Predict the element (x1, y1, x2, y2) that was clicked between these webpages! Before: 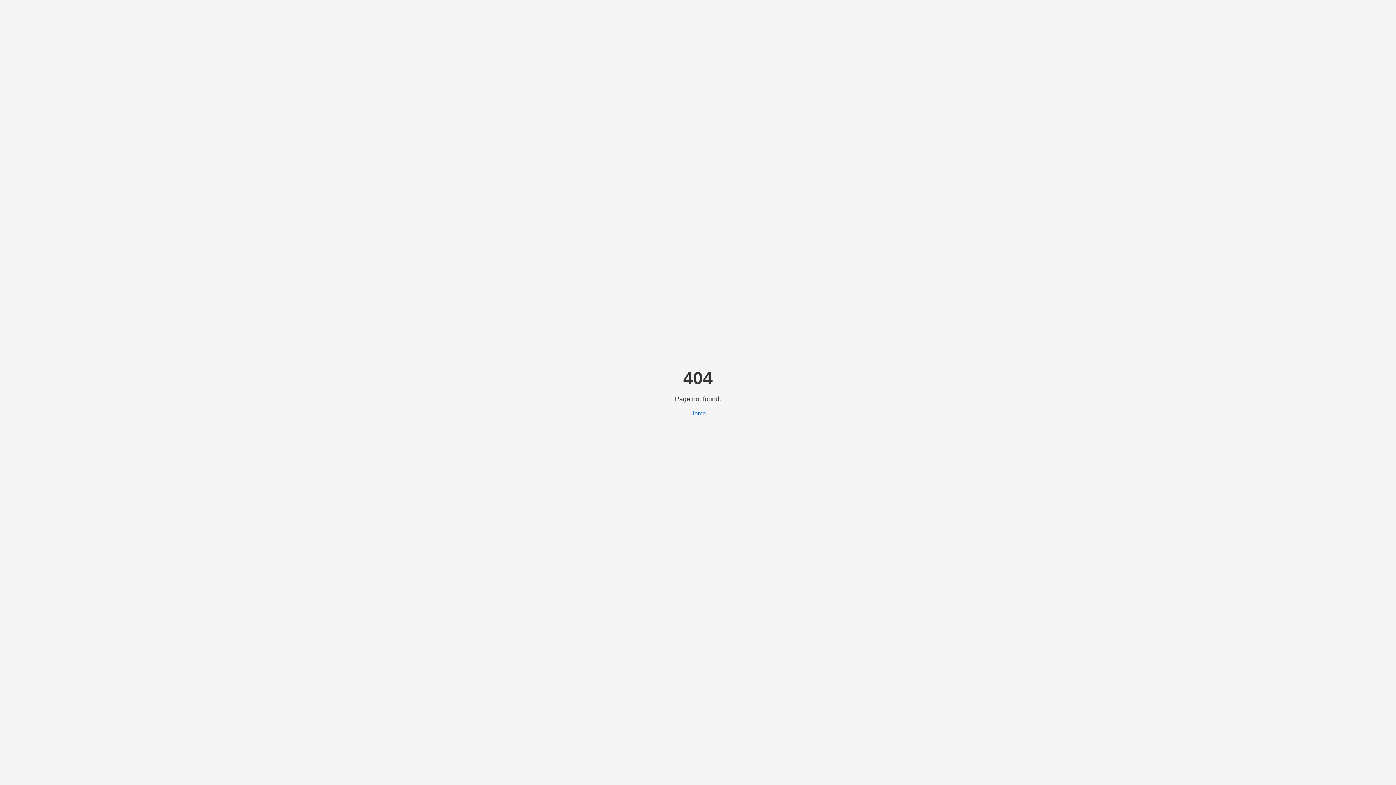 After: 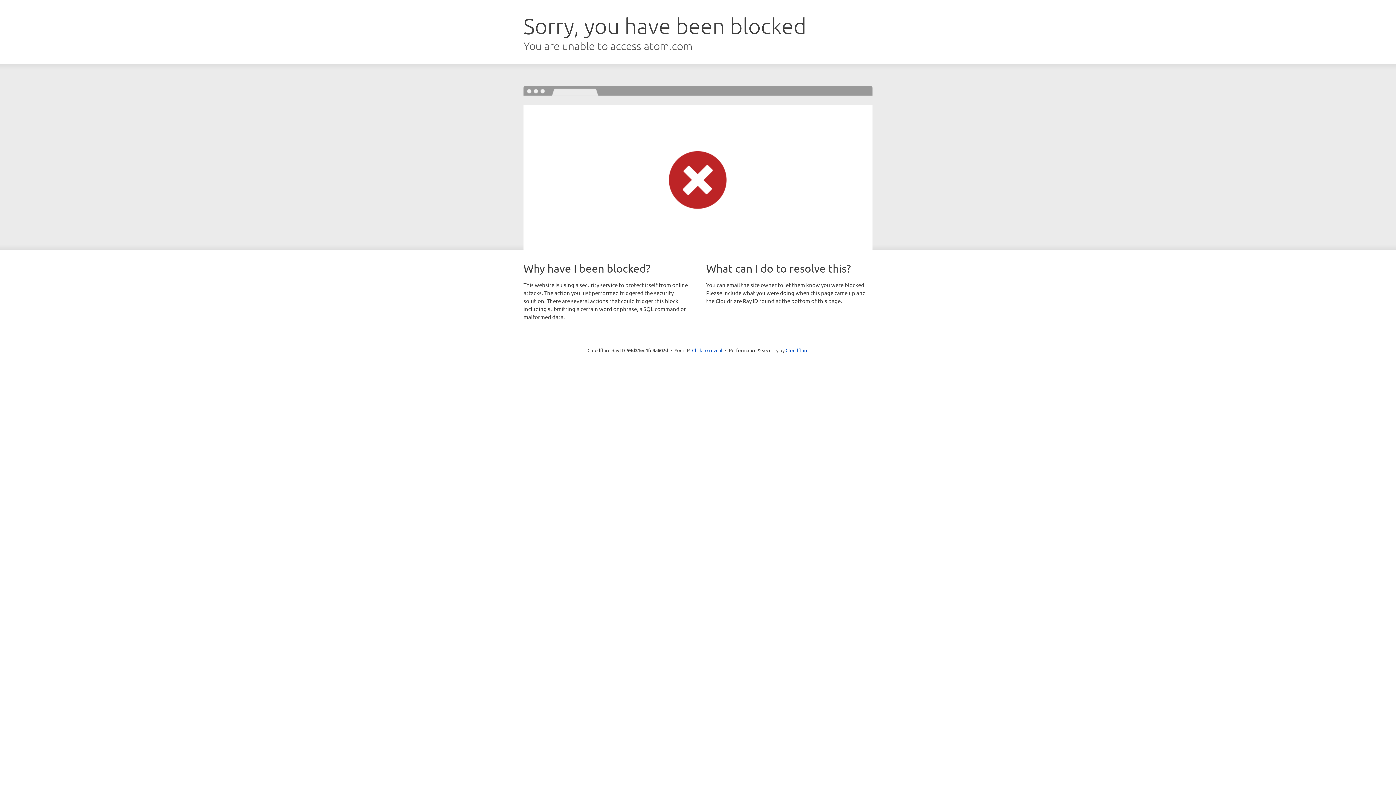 Action: bbox: (690, 410, 706, 416) label: Home